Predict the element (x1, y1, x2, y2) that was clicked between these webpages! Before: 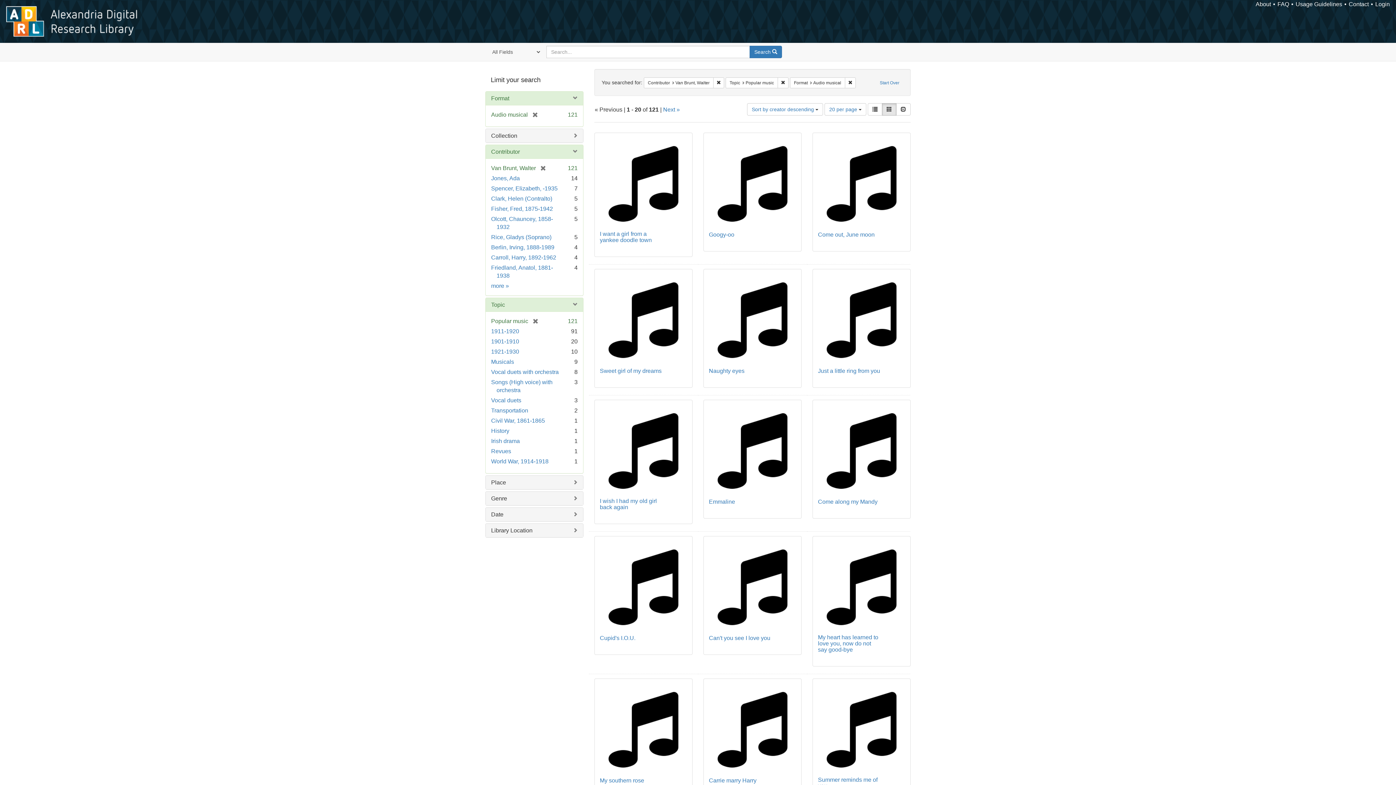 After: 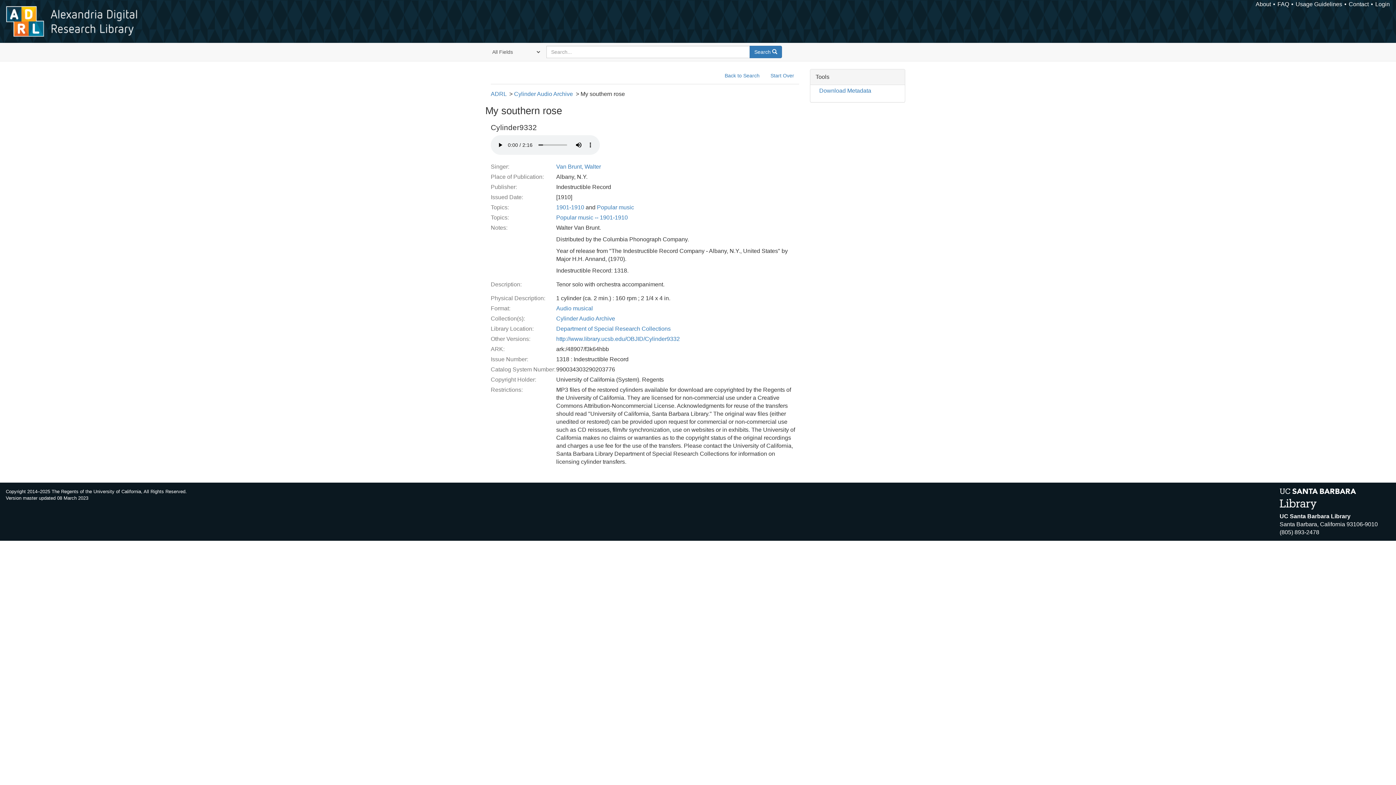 Action: label: My southern rose bbox: (600, 777, 644, 784)